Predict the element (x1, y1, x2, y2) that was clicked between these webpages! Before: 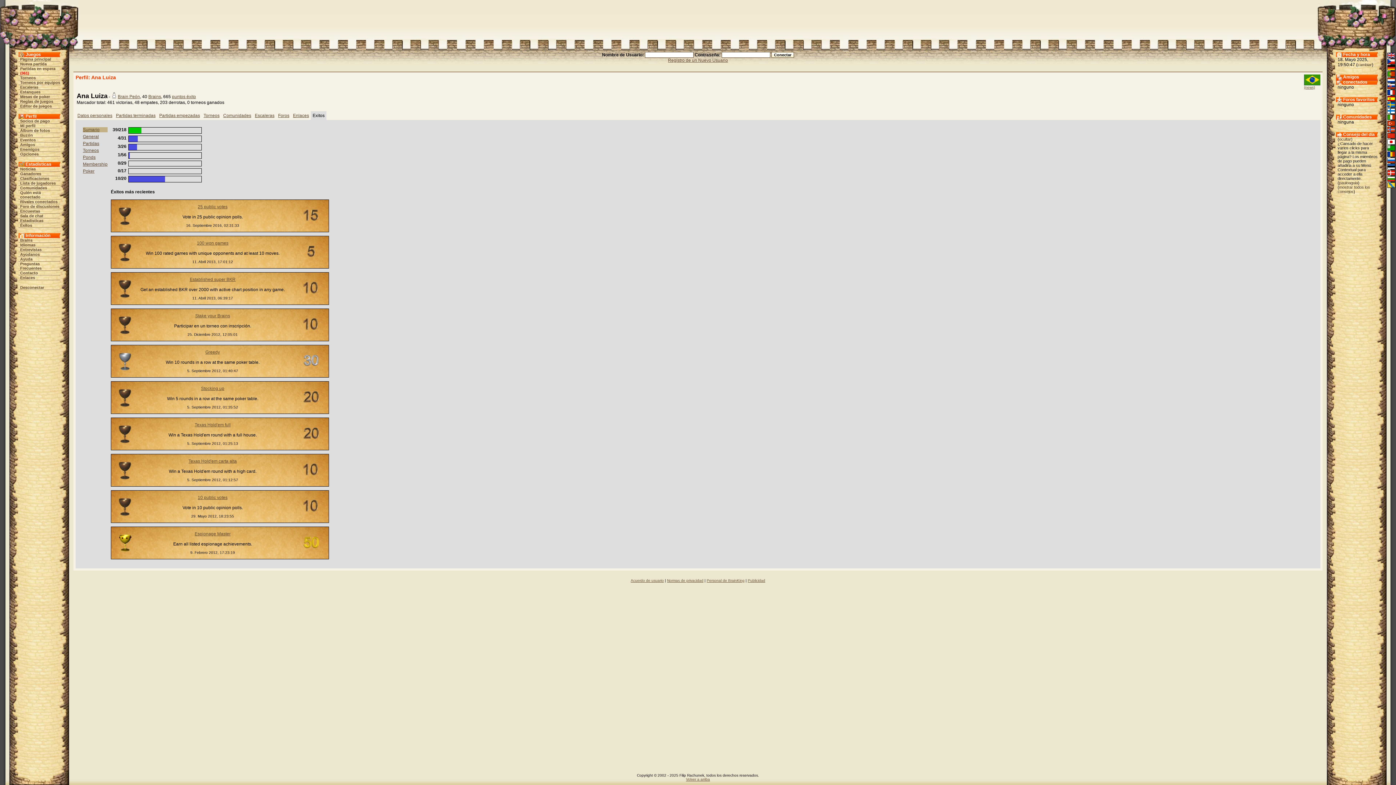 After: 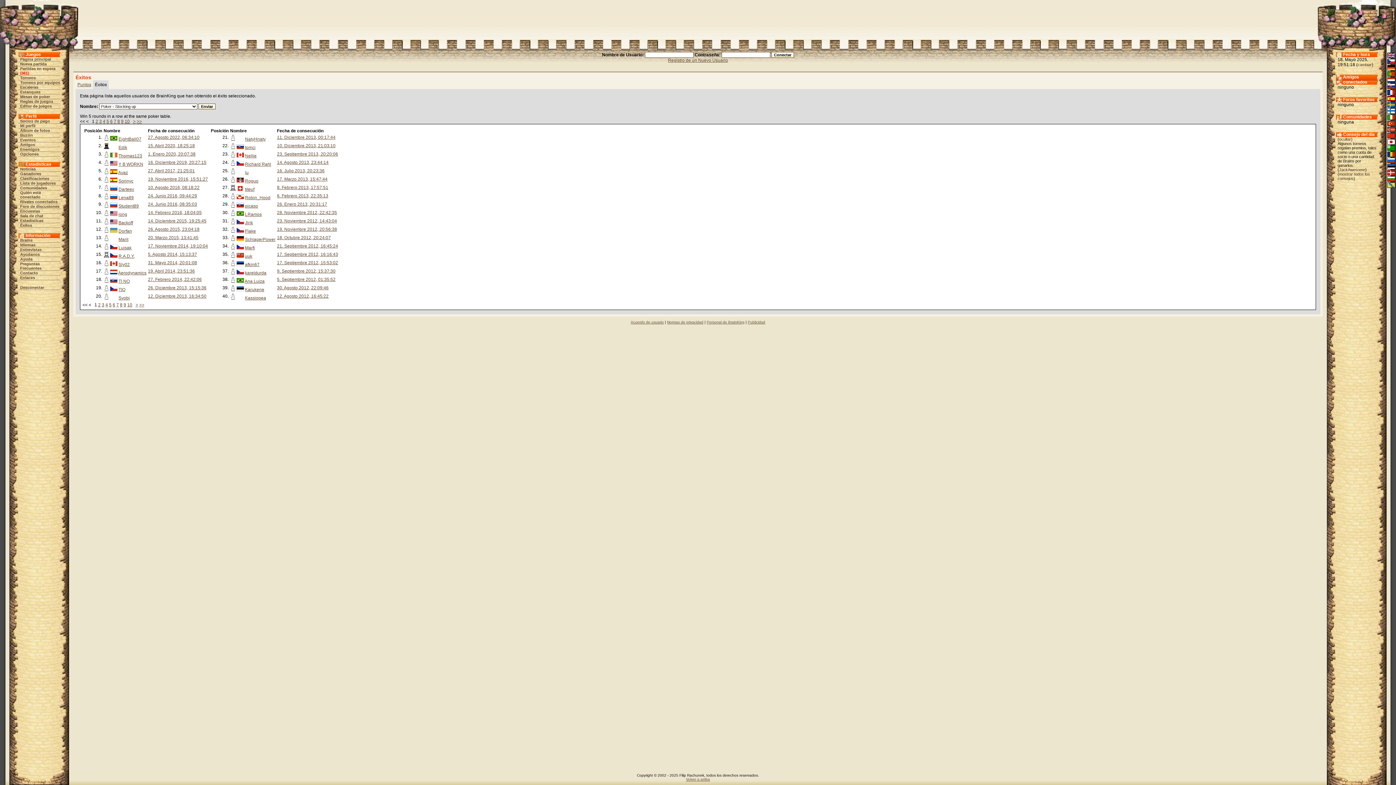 Action: bbox: (201, 386, 224, 391) label: Stocking up